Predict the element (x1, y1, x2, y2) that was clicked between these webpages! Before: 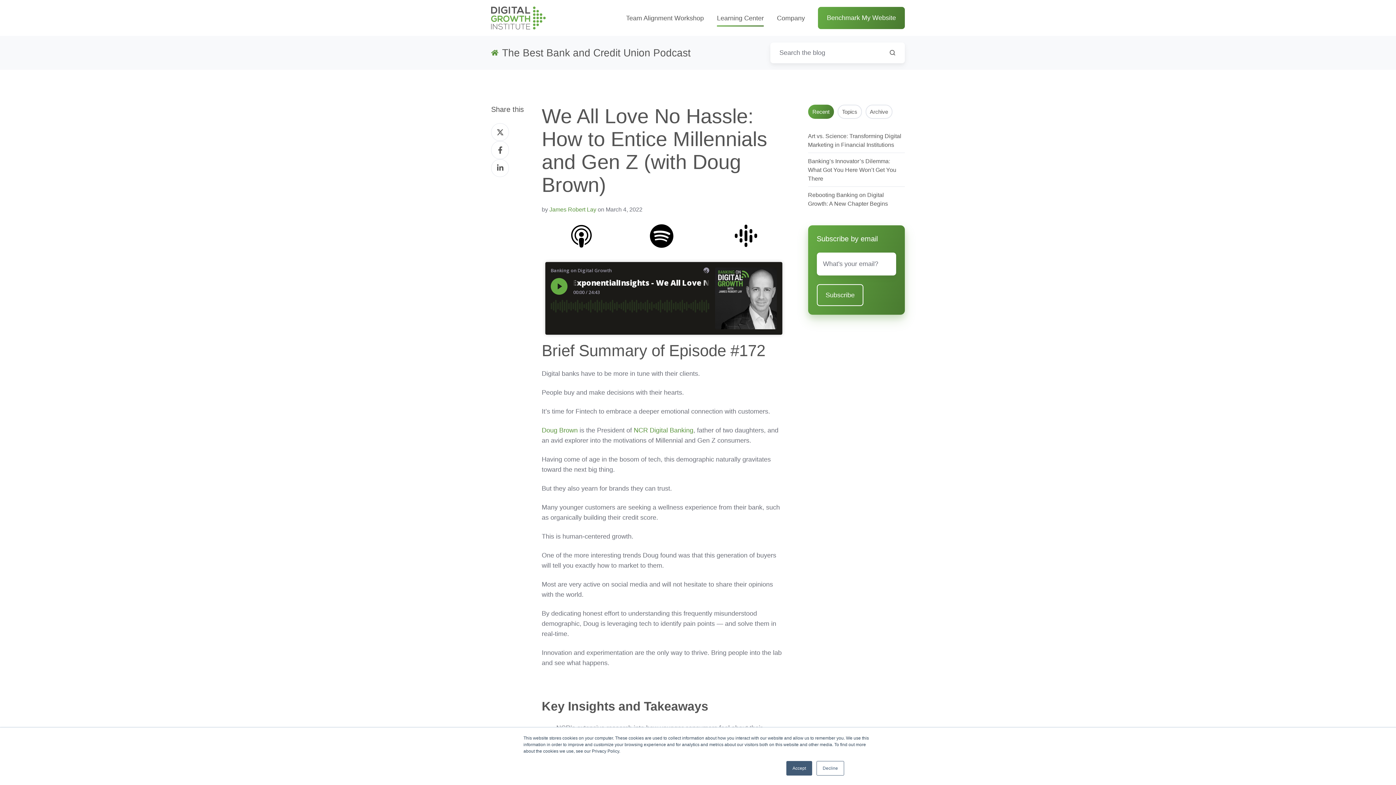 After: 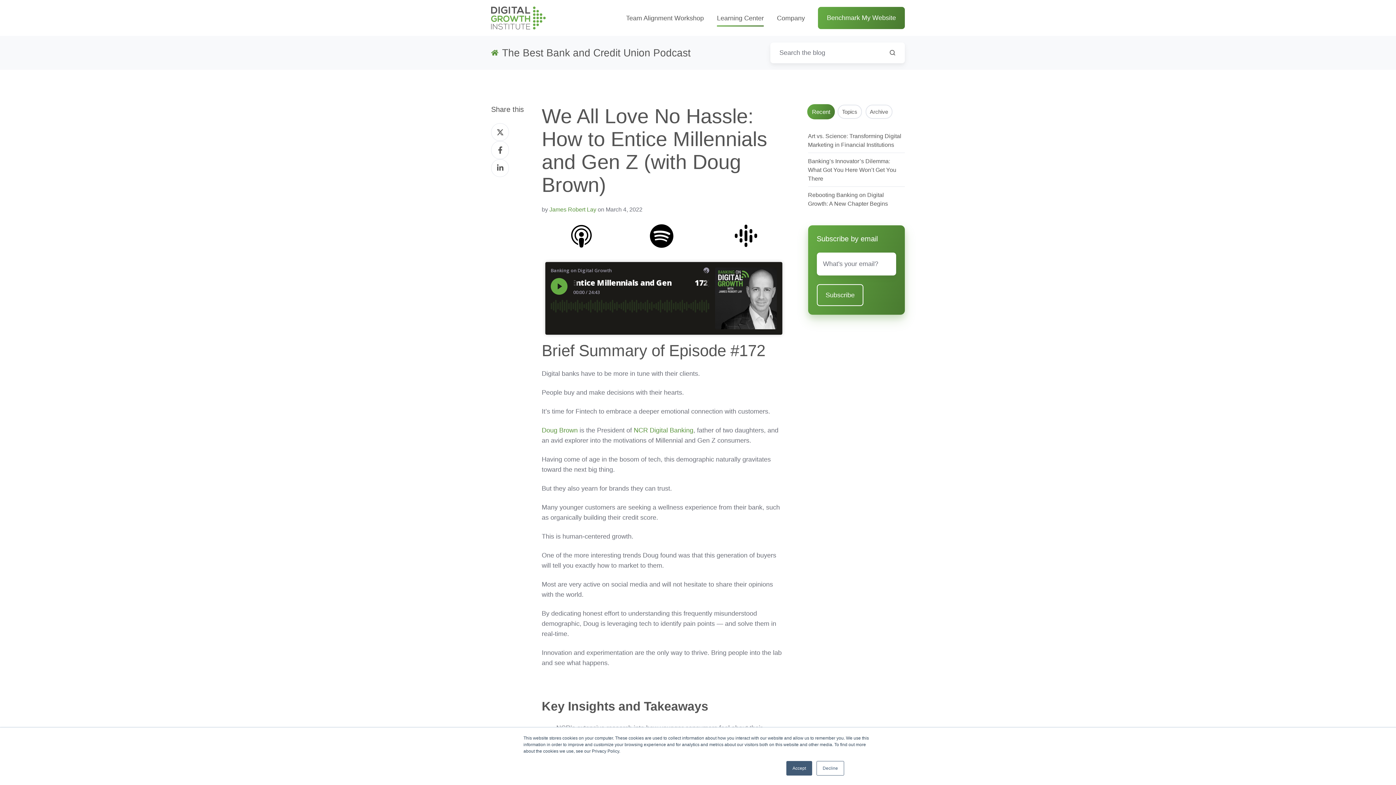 Action: label: Recent bbox: (808, 104, 834, 119)